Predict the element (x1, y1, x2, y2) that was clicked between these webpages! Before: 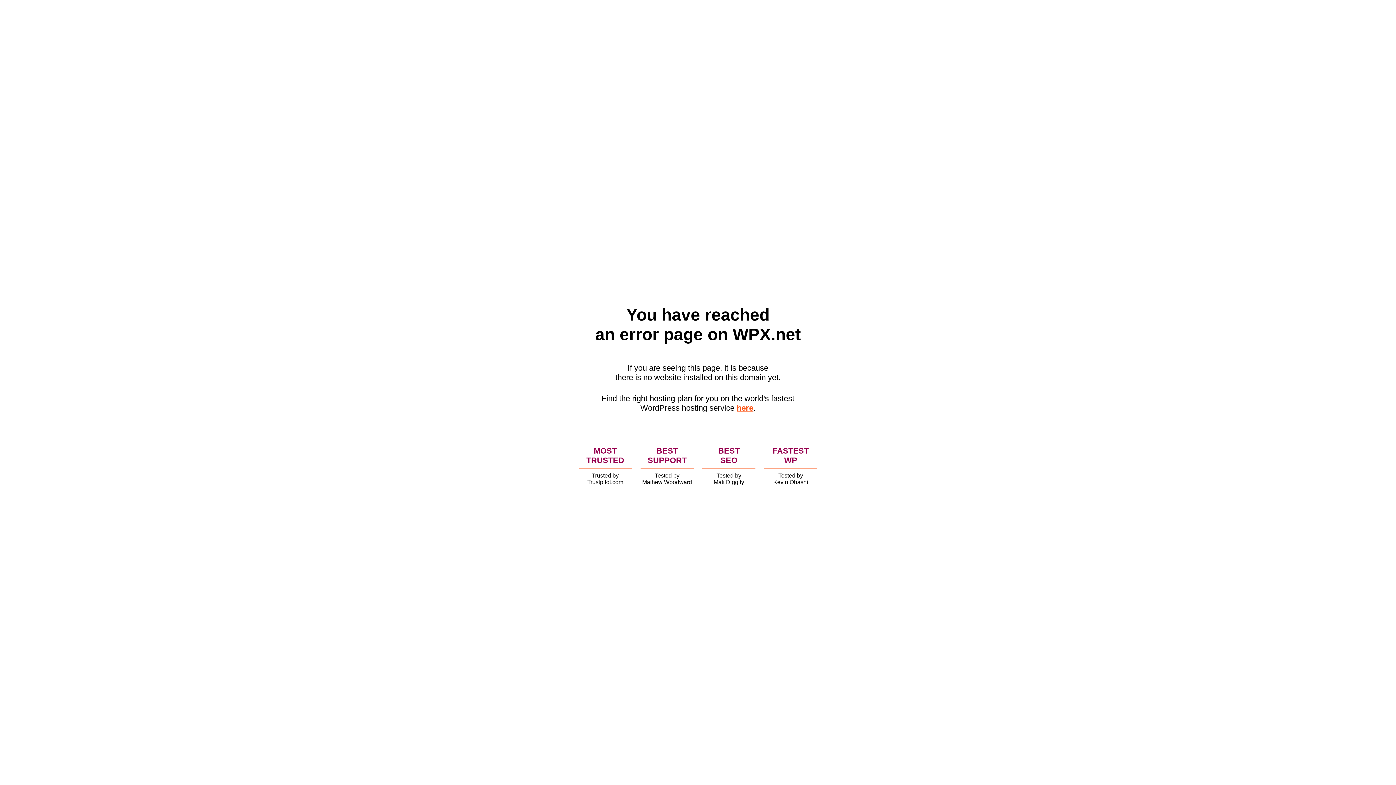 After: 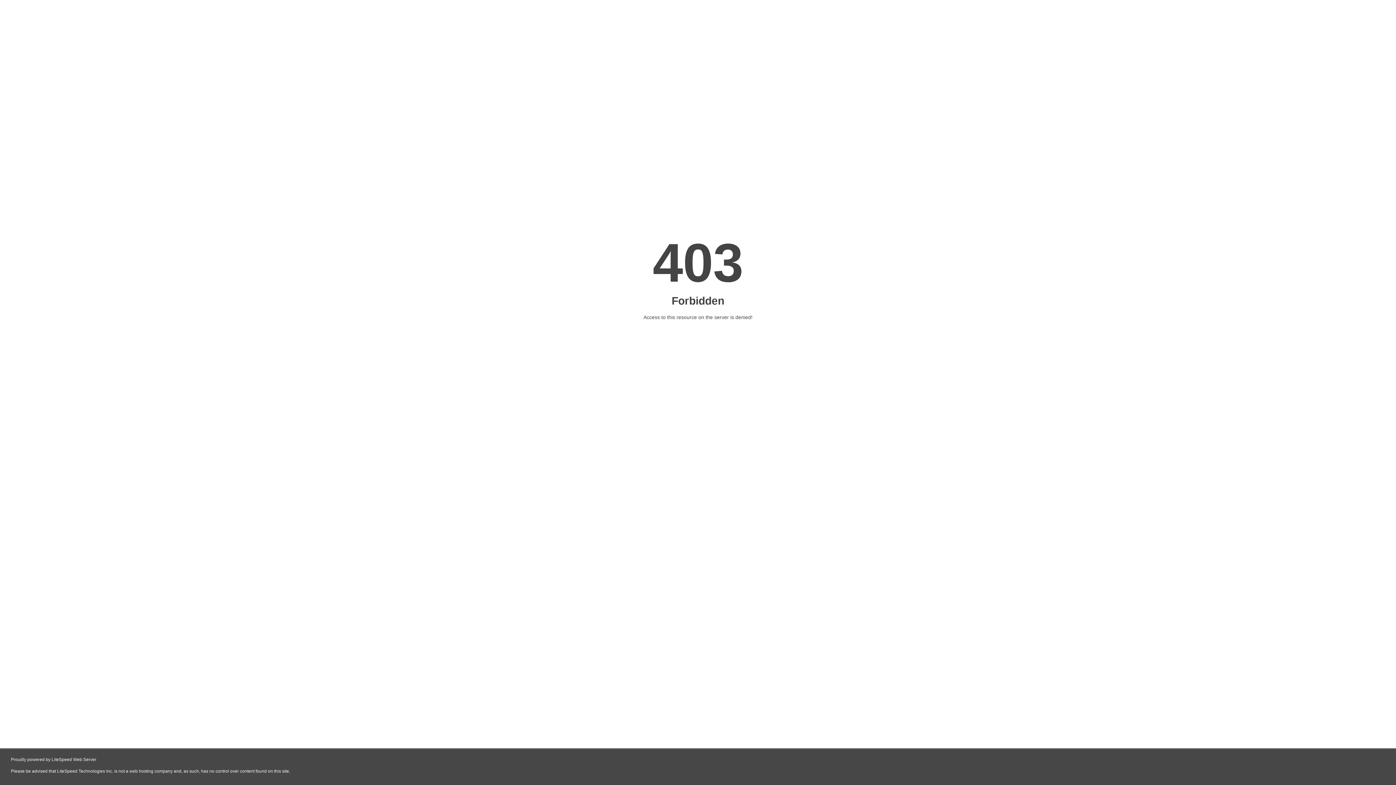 Action: bbox: (736, 403, 753, 412) label: here